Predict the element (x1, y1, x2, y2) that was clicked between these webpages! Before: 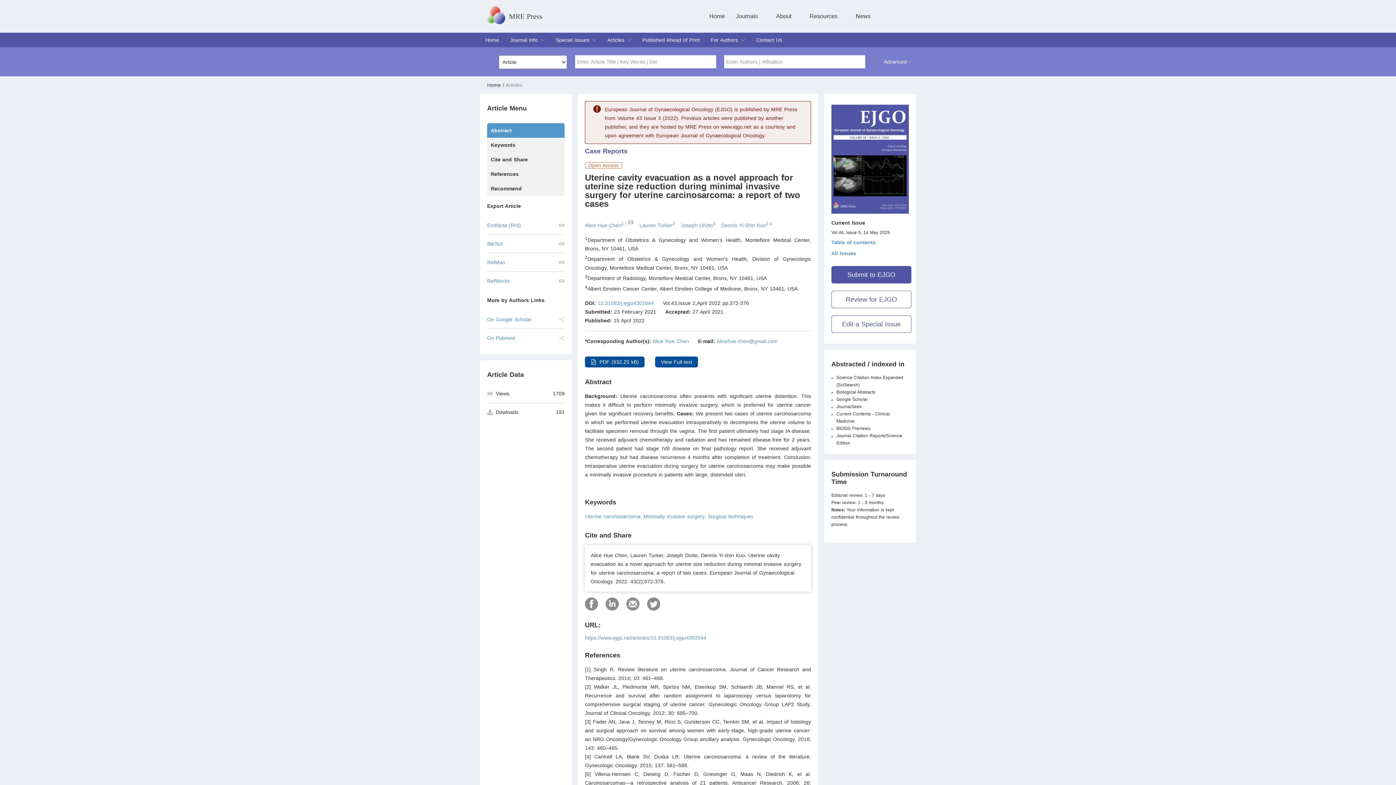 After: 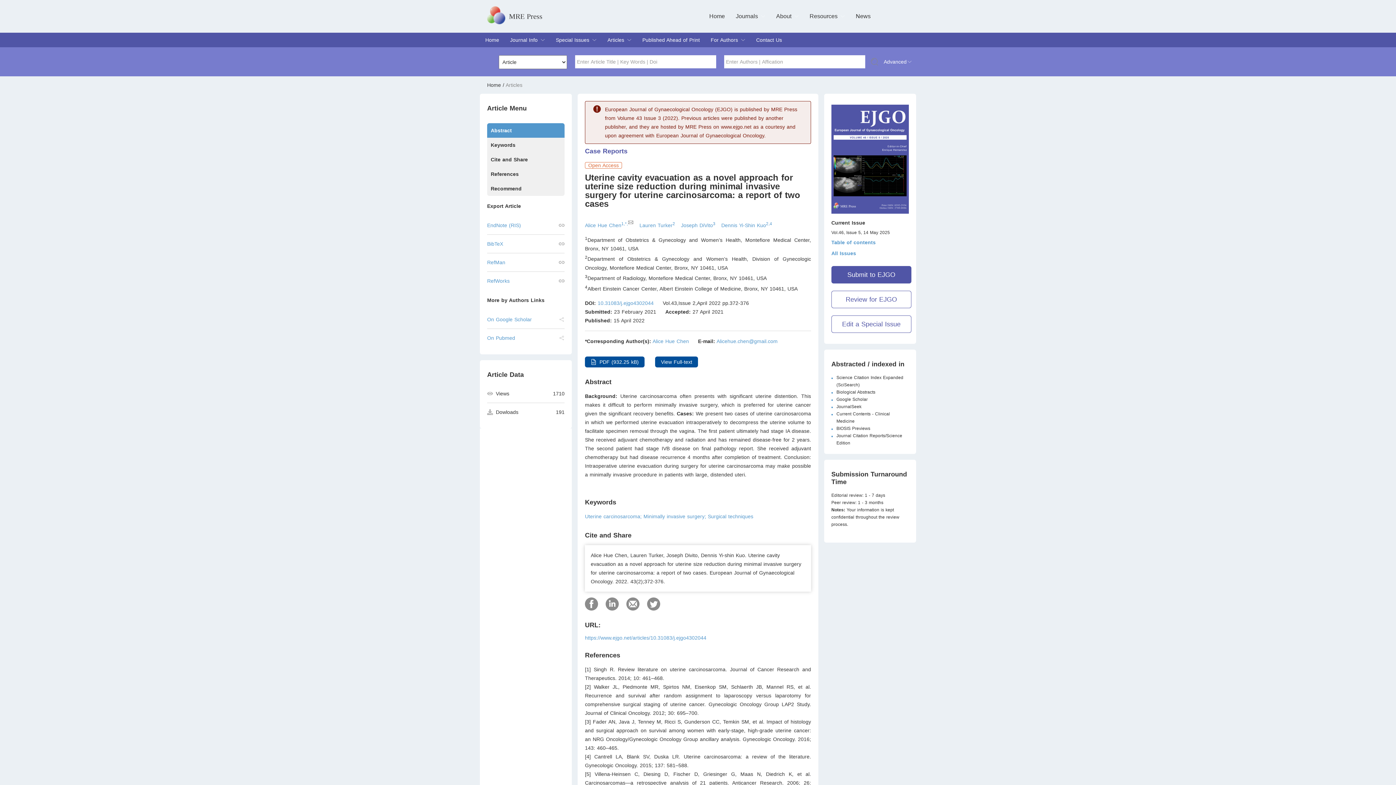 Action: label: https://www.ejgo.net/articles/10.31083/j.ejgo4302044 bbox: (585, 635, 706, 641)